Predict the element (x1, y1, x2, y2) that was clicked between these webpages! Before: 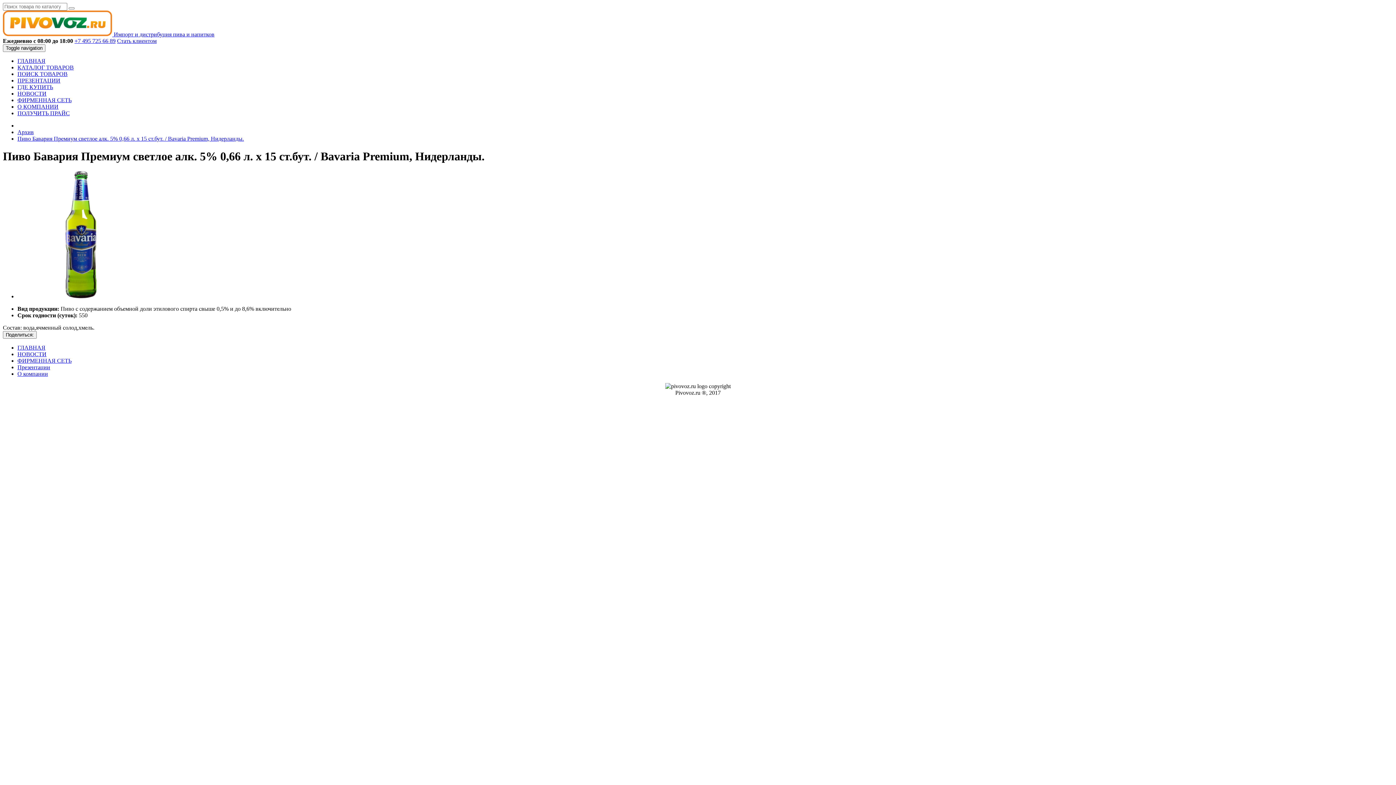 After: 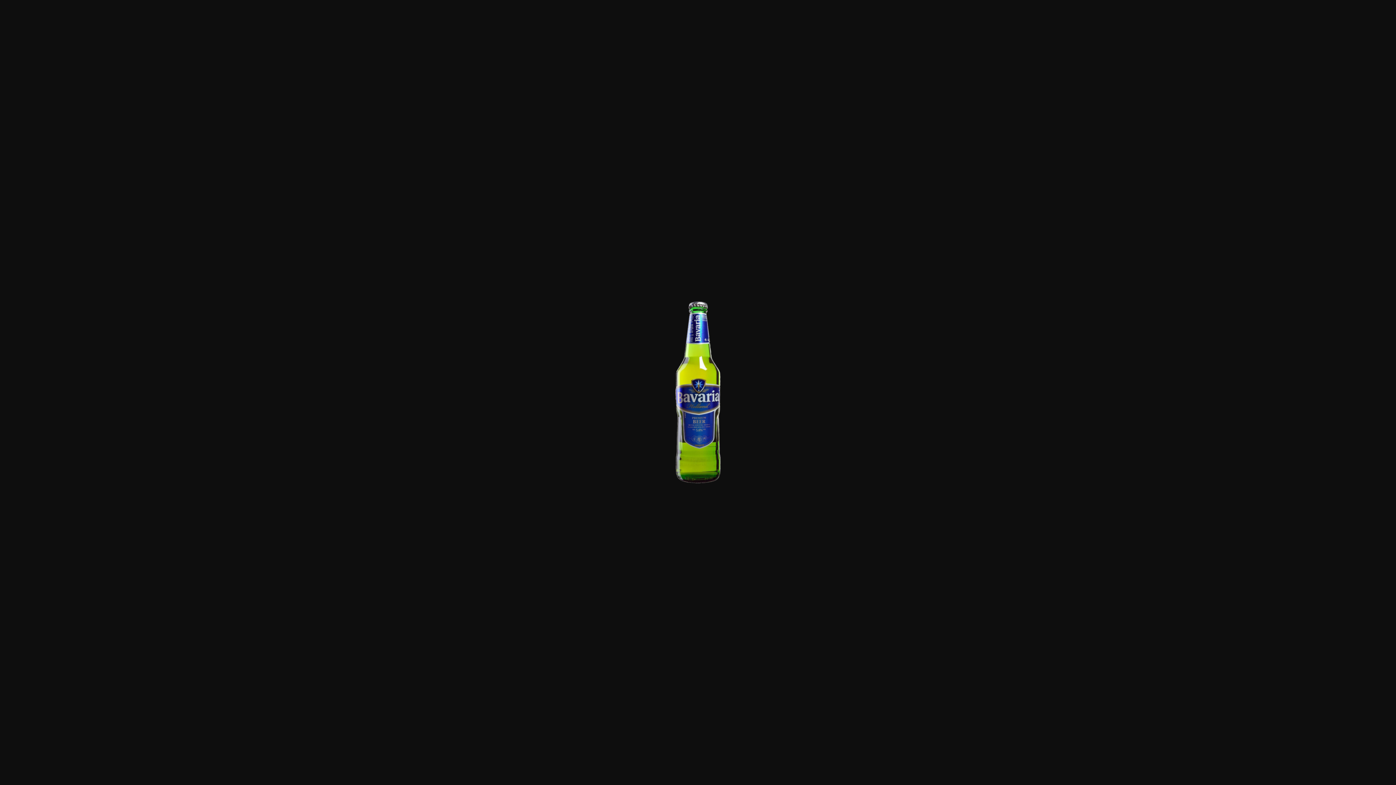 Action: bbox: (17, 293, 144, 299)